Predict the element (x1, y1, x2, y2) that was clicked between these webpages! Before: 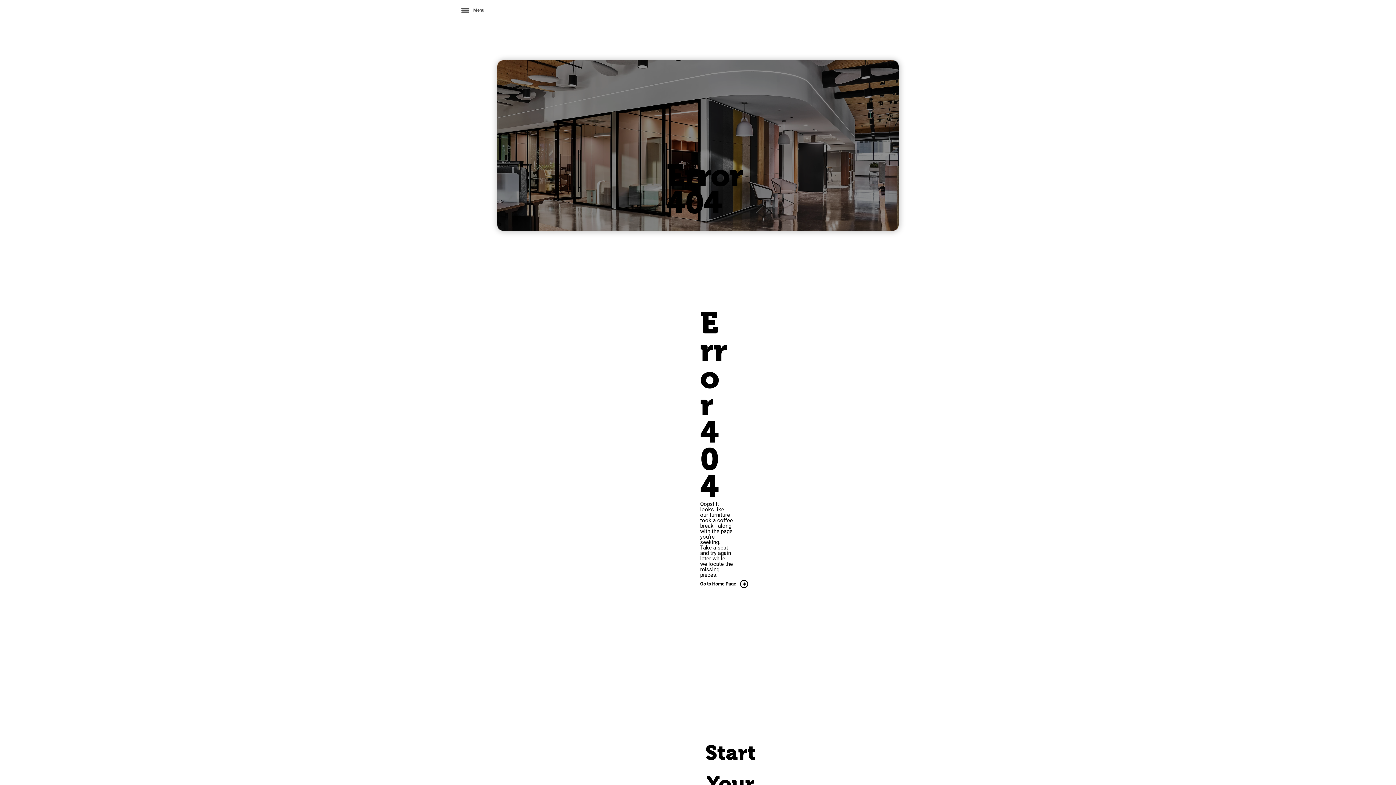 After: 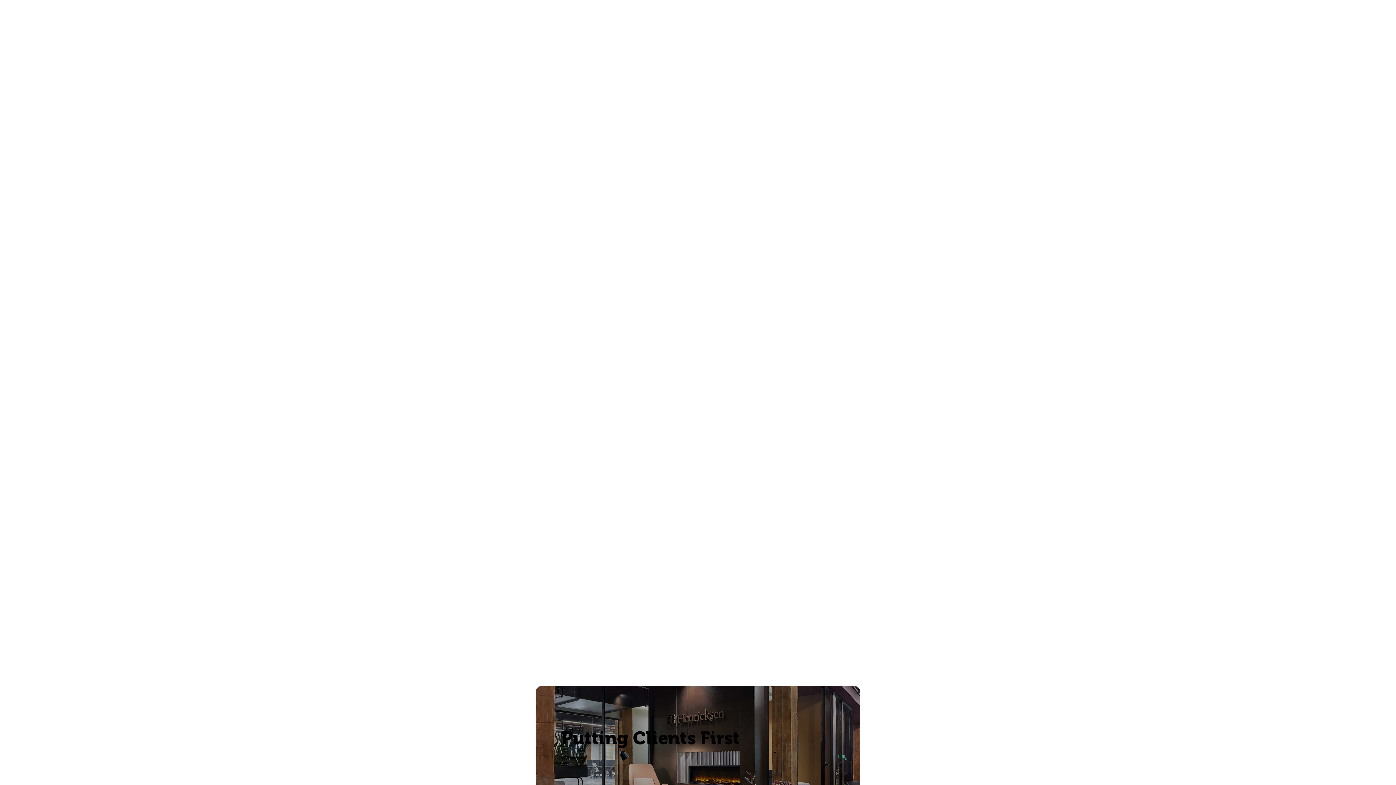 Action: bbox: (700, 579, 759, 589) label: Go to Home Page